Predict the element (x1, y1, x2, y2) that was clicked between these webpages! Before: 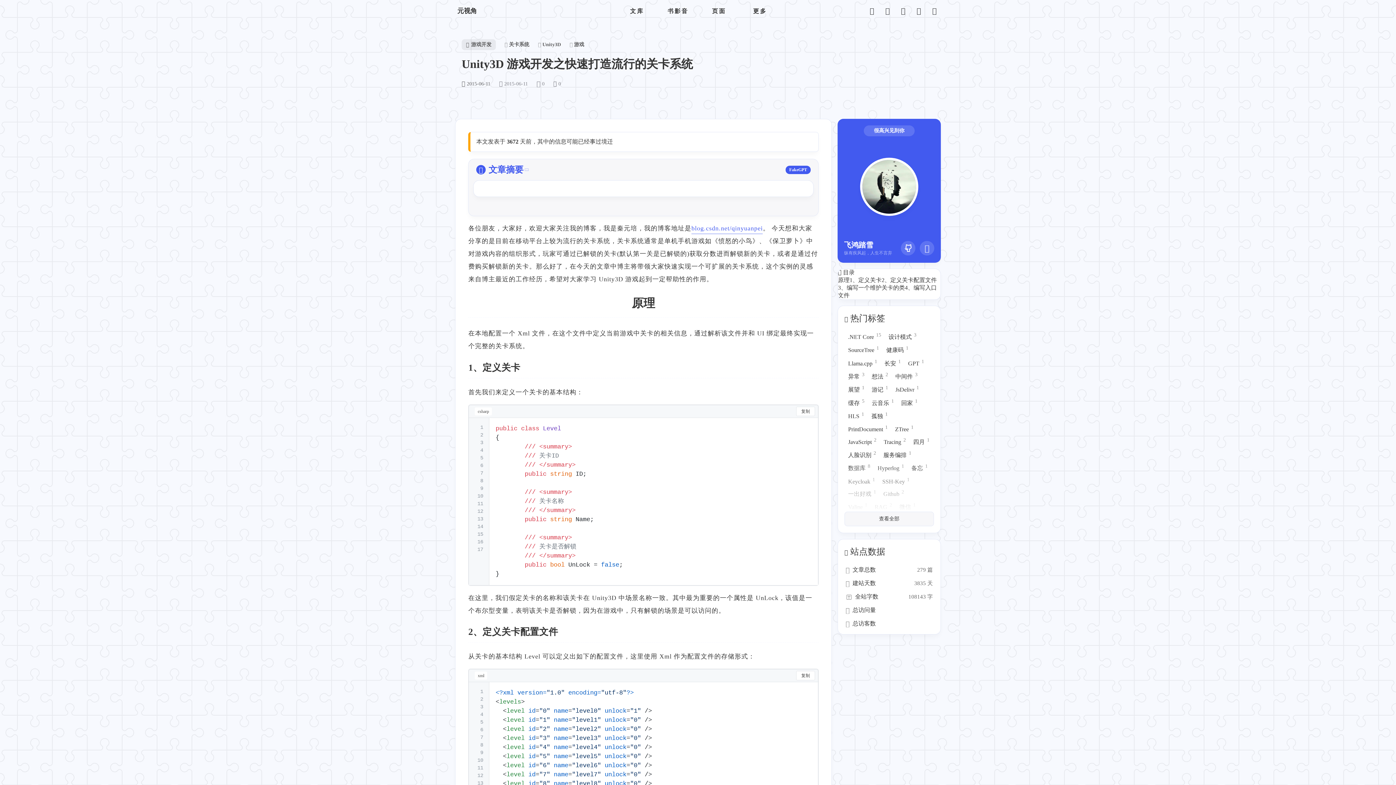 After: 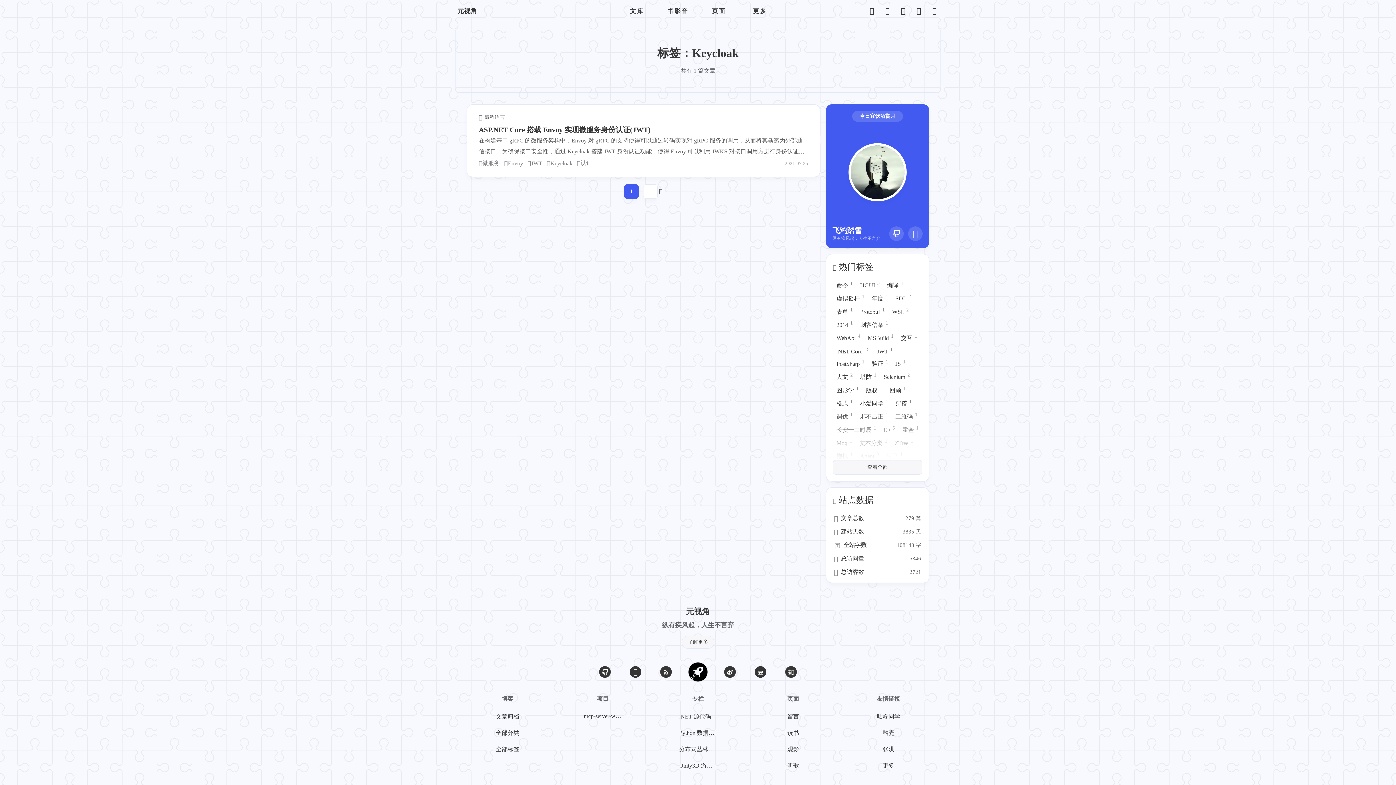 Action: bbox: (845, 475, 878, 486) label: Keycloak 1